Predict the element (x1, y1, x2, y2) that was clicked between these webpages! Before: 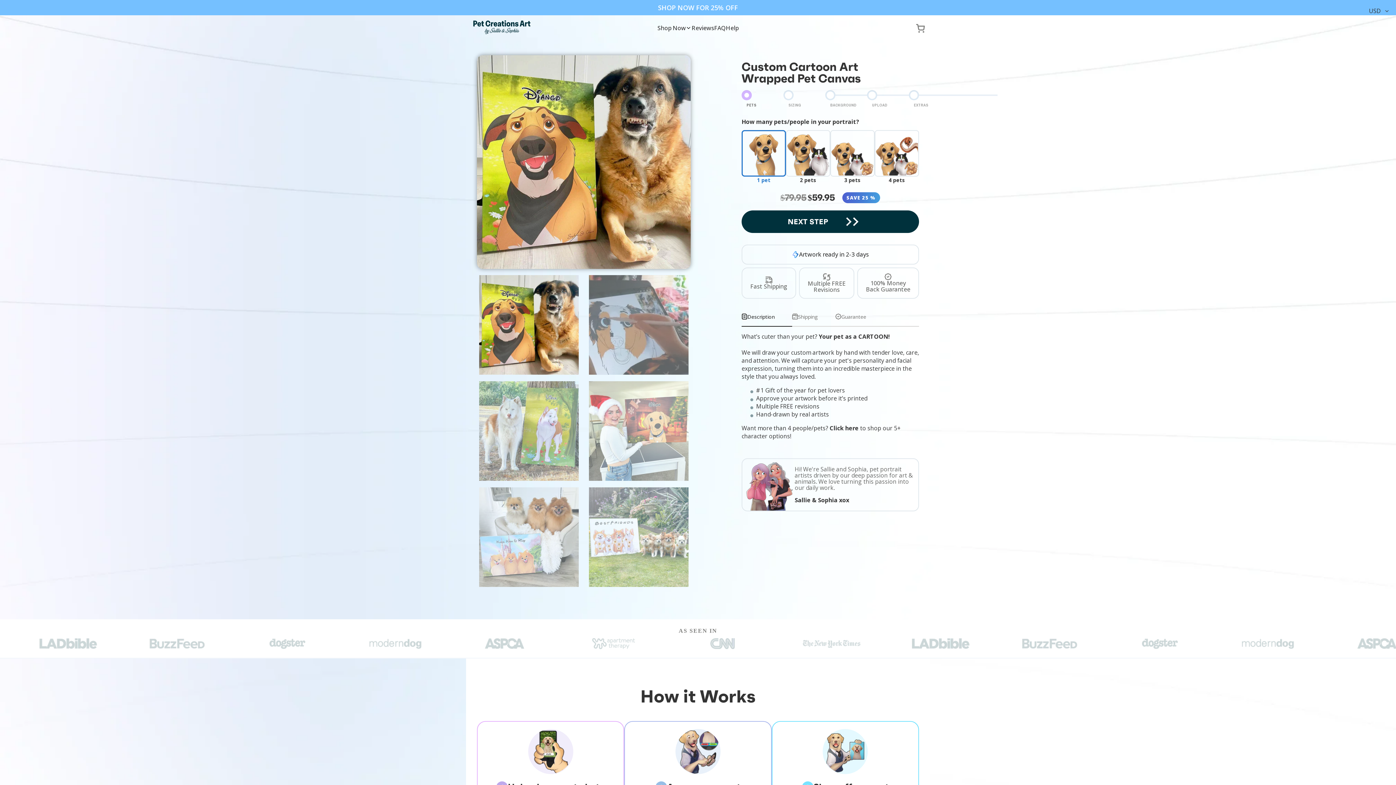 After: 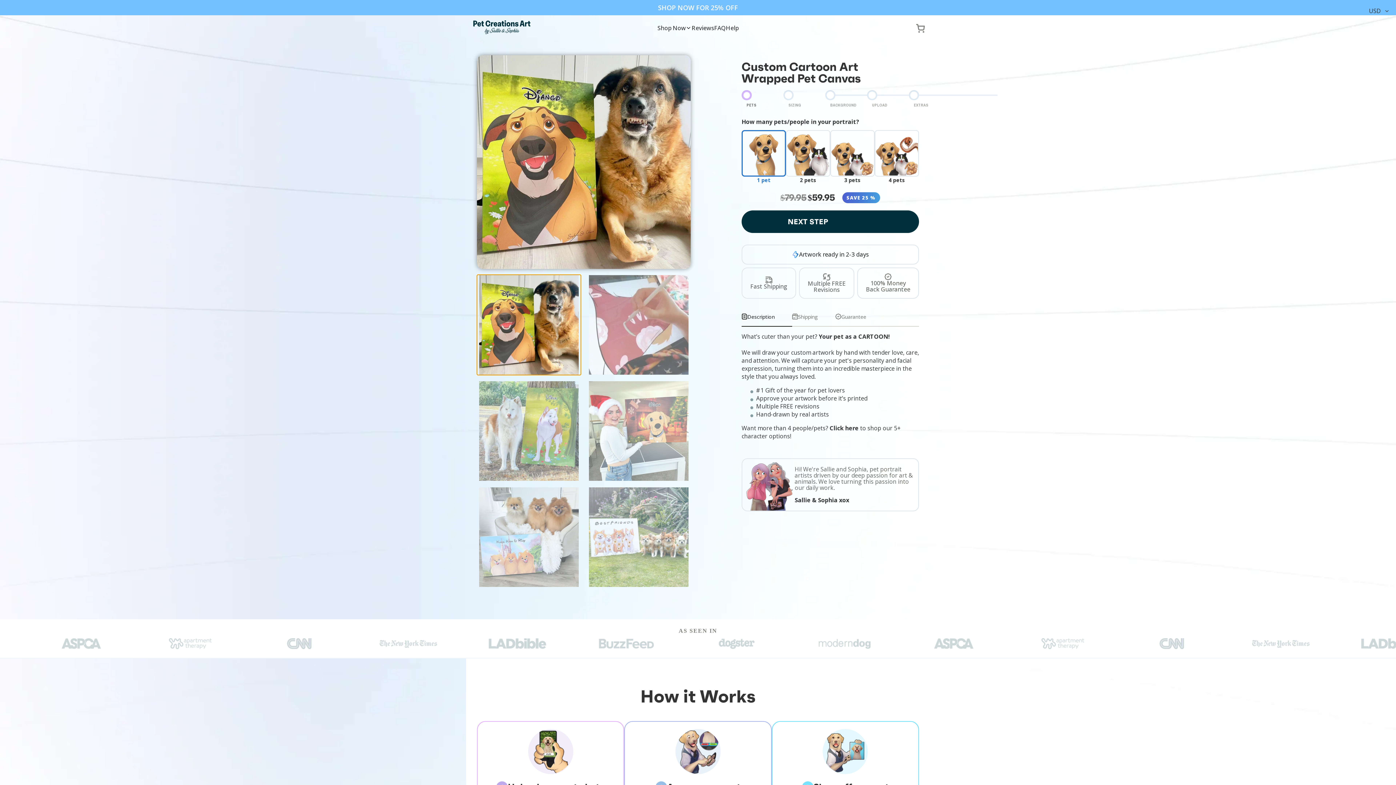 Action: bbox: (477, 274, 581, 375)